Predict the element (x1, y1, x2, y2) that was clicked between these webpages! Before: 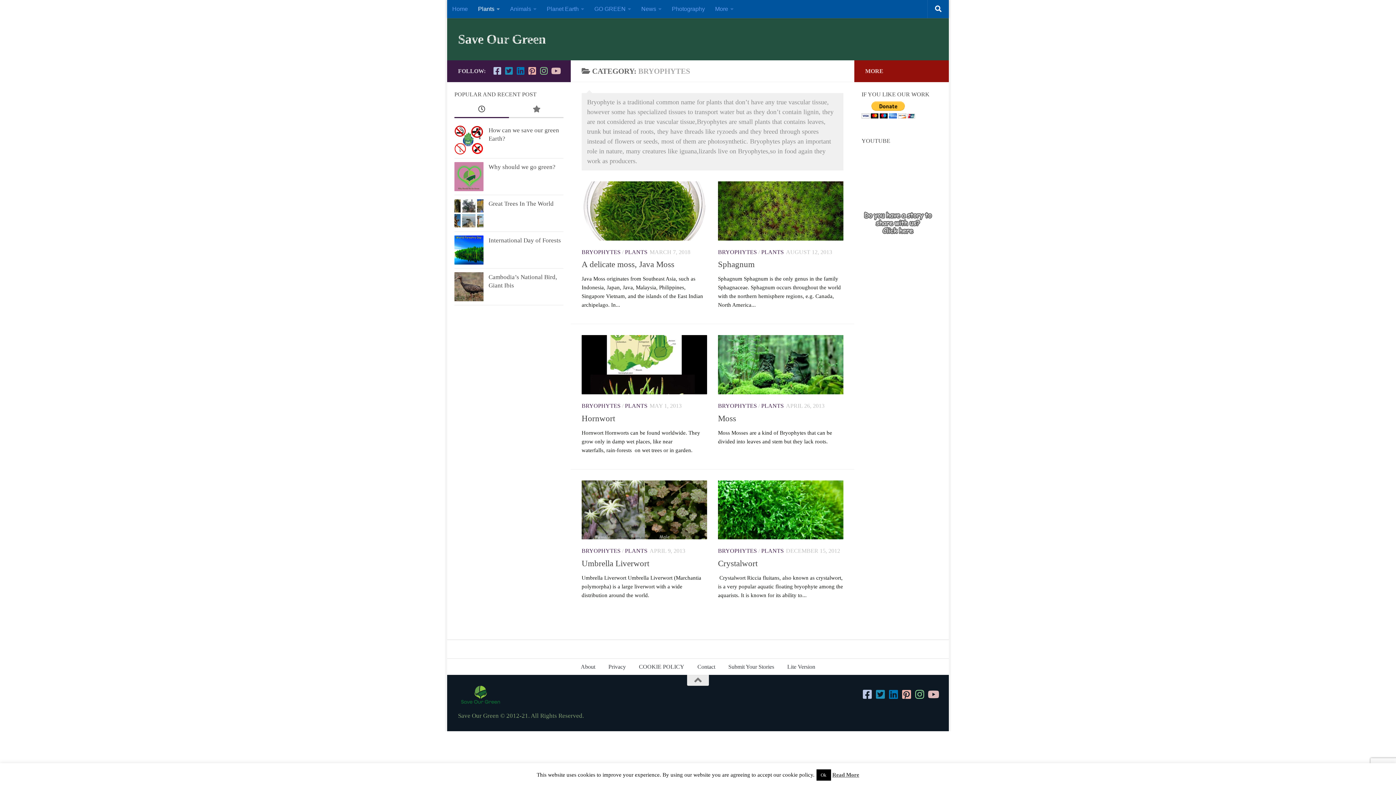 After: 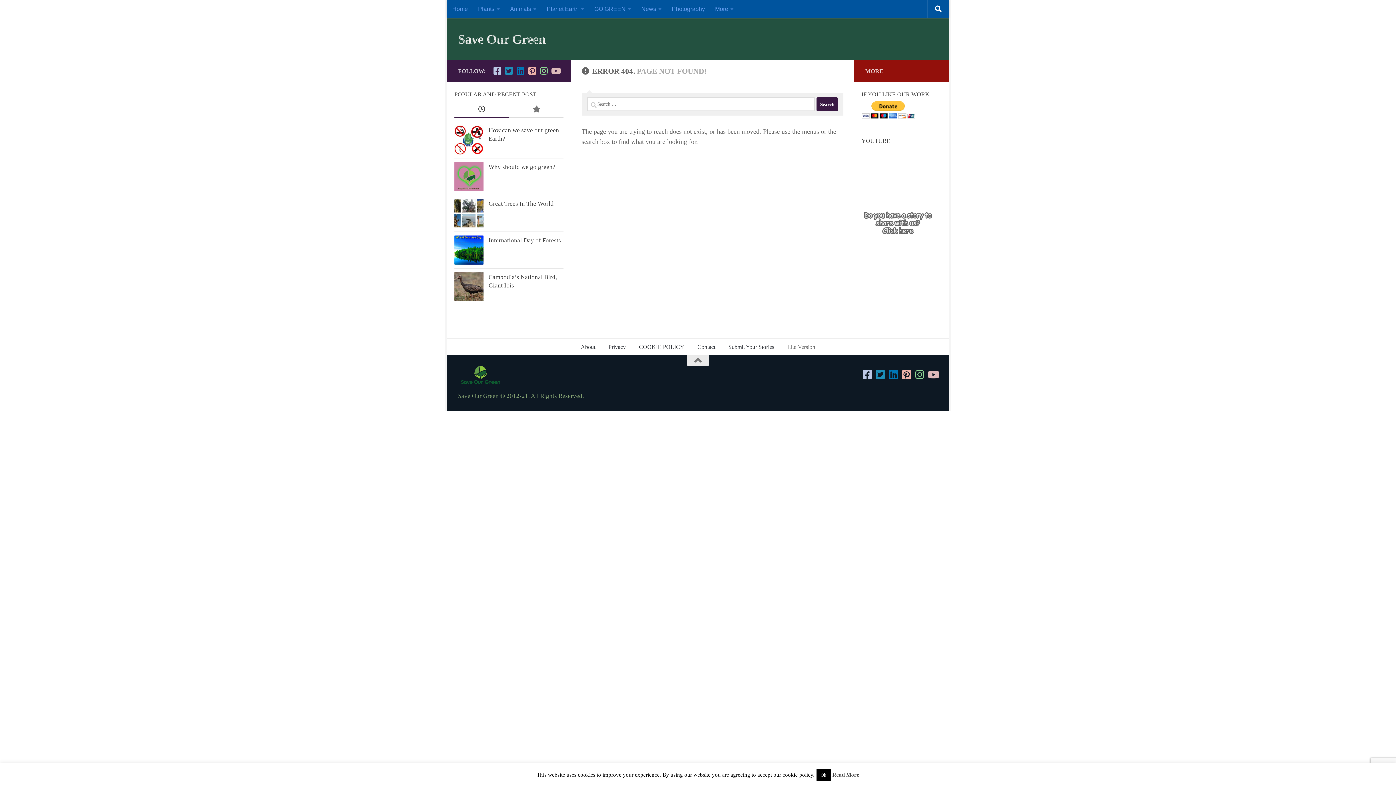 Action: bbox: (780, 659, 822, 675) label: Lite Version